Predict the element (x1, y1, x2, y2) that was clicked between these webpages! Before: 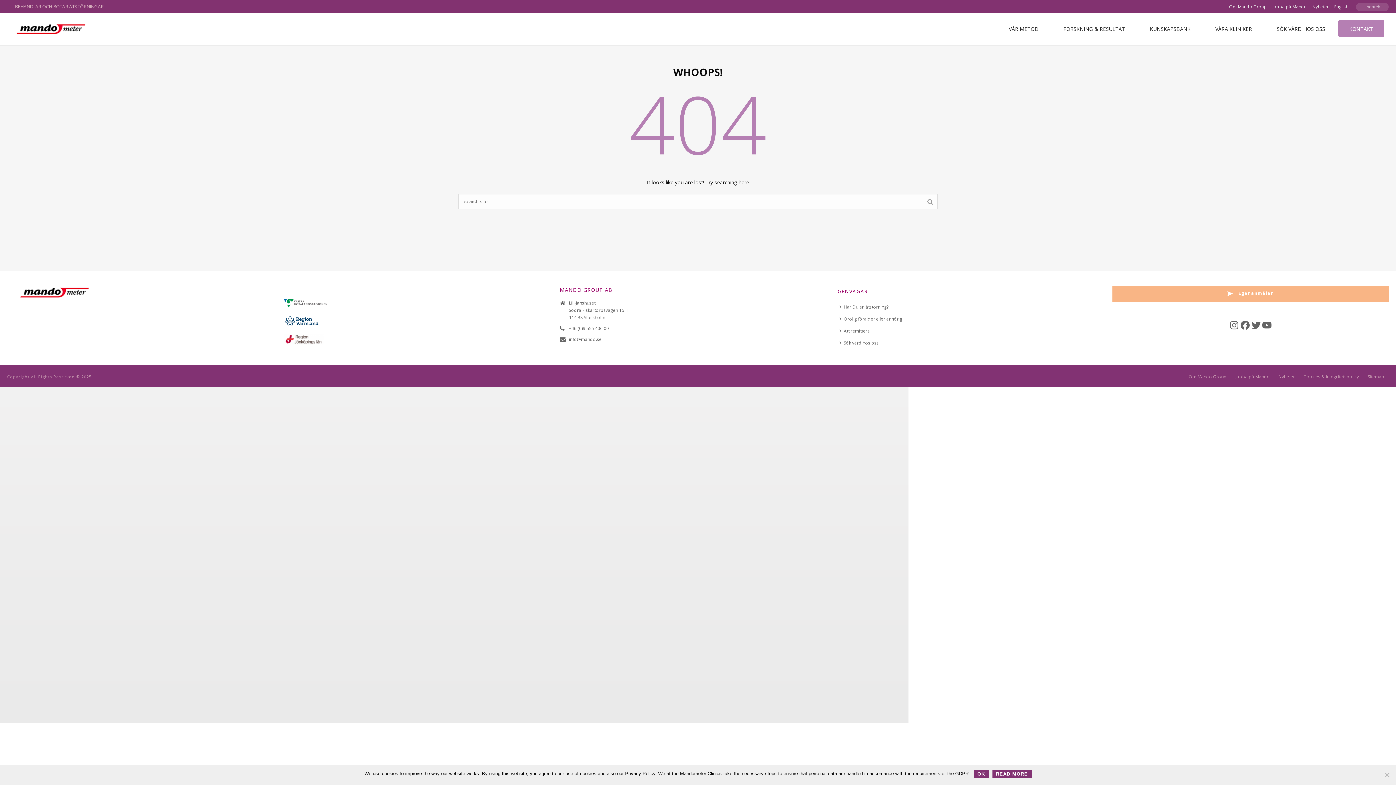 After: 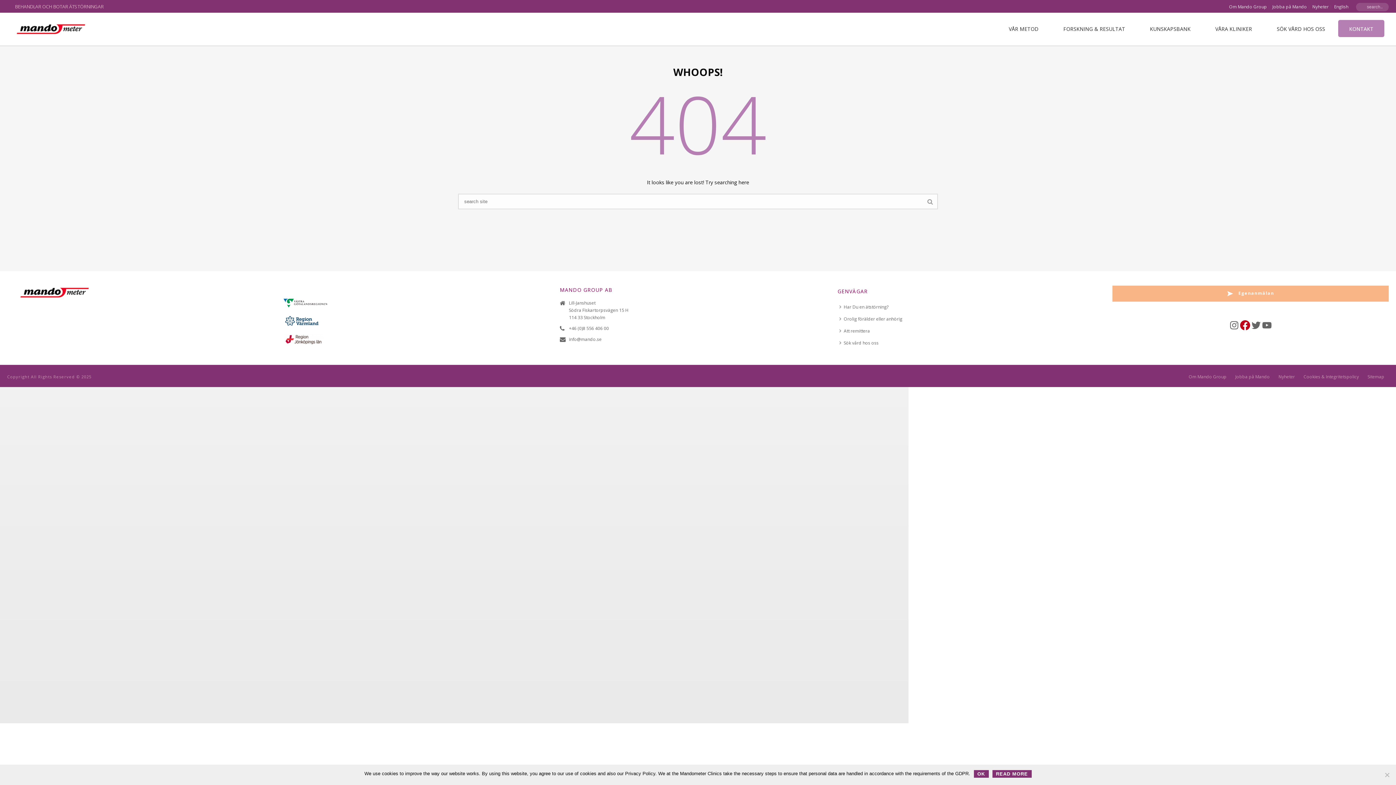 Action: bbox: (1240, 320, 1250, 330) label: Facebook